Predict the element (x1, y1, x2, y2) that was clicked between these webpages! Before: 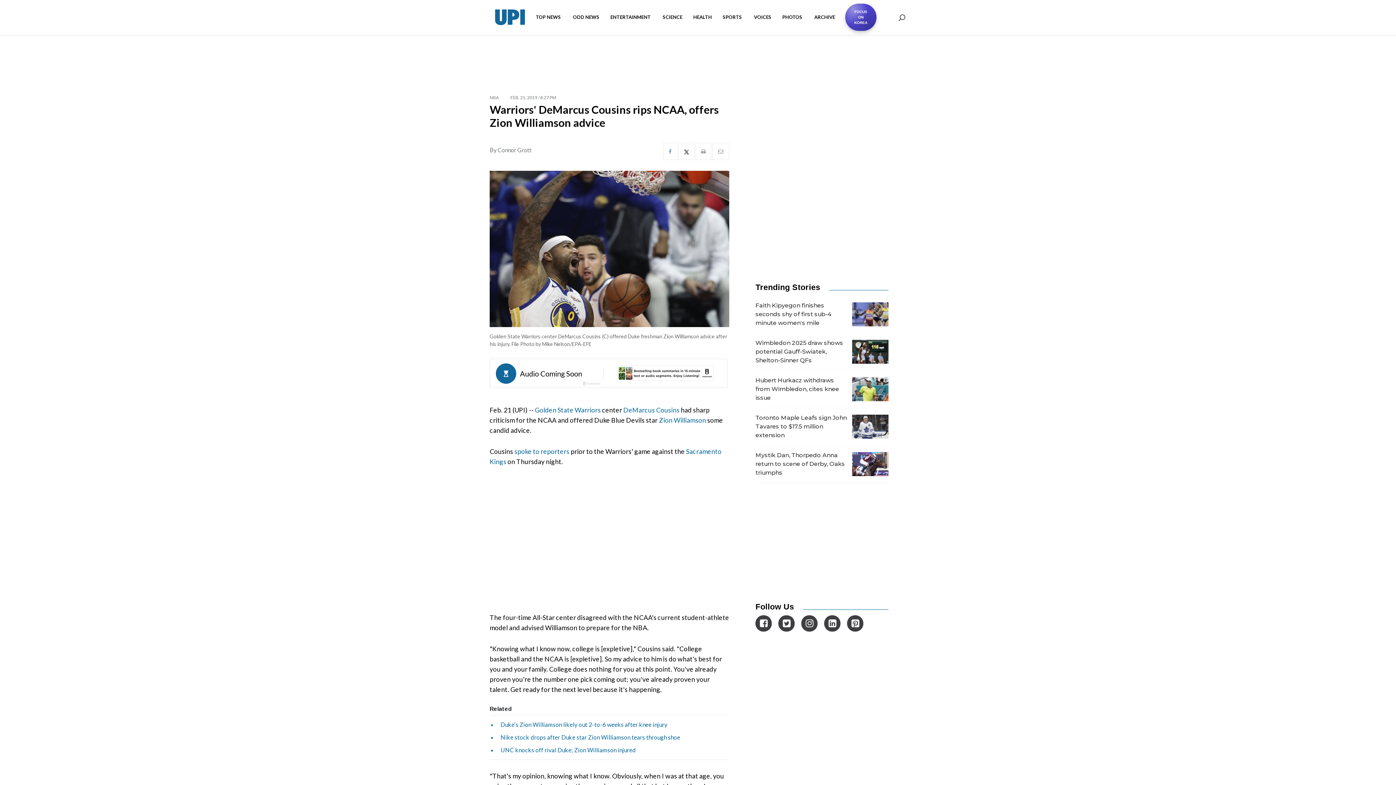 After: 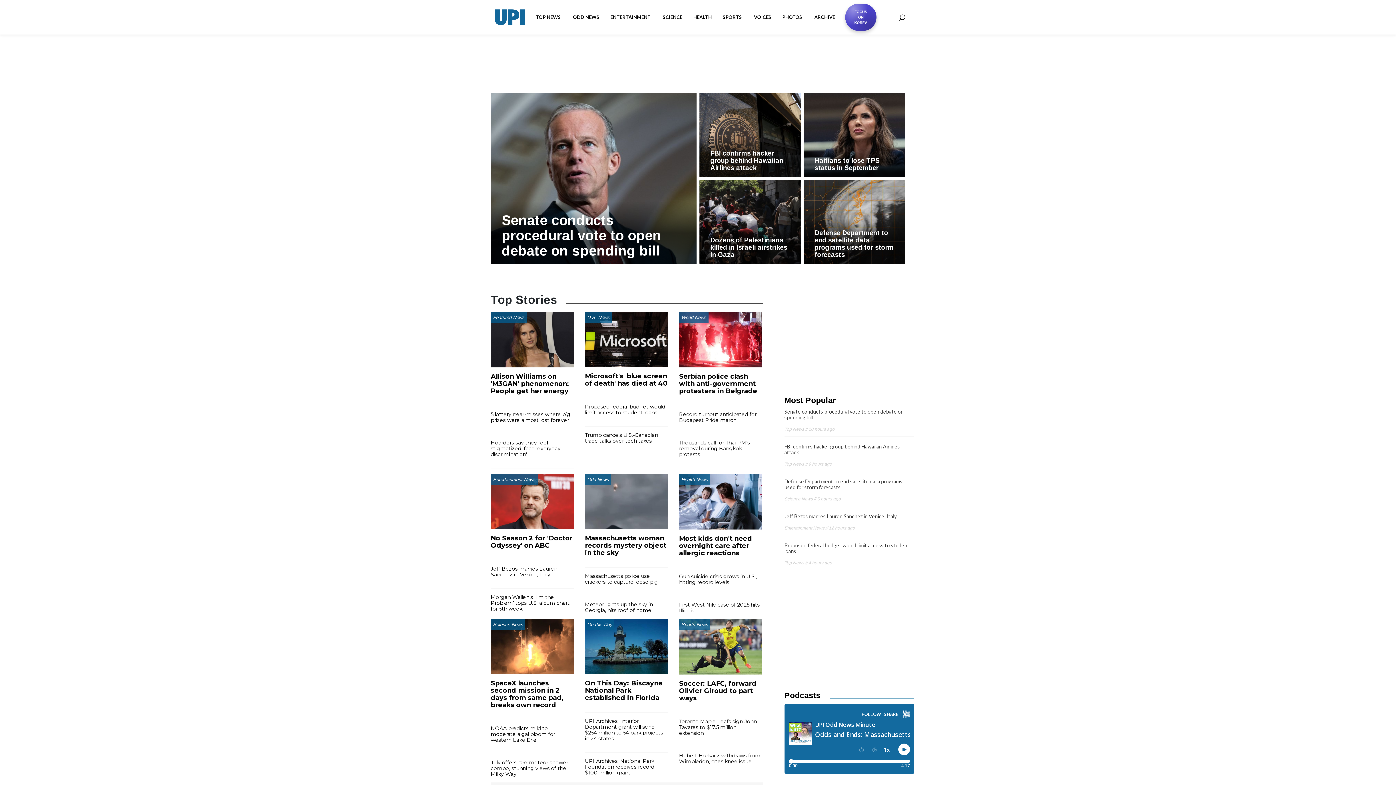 Action: bbox: (489, 3, 530, 31)